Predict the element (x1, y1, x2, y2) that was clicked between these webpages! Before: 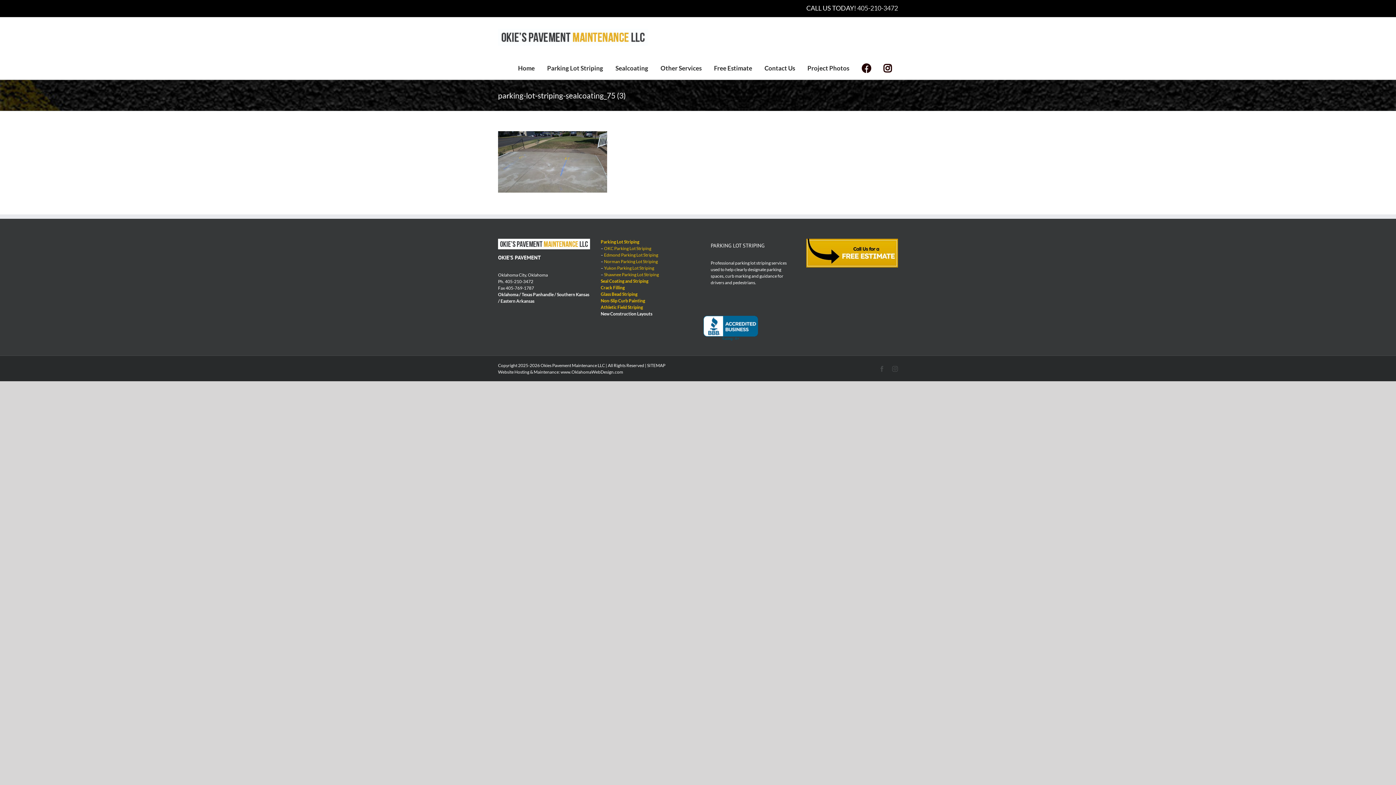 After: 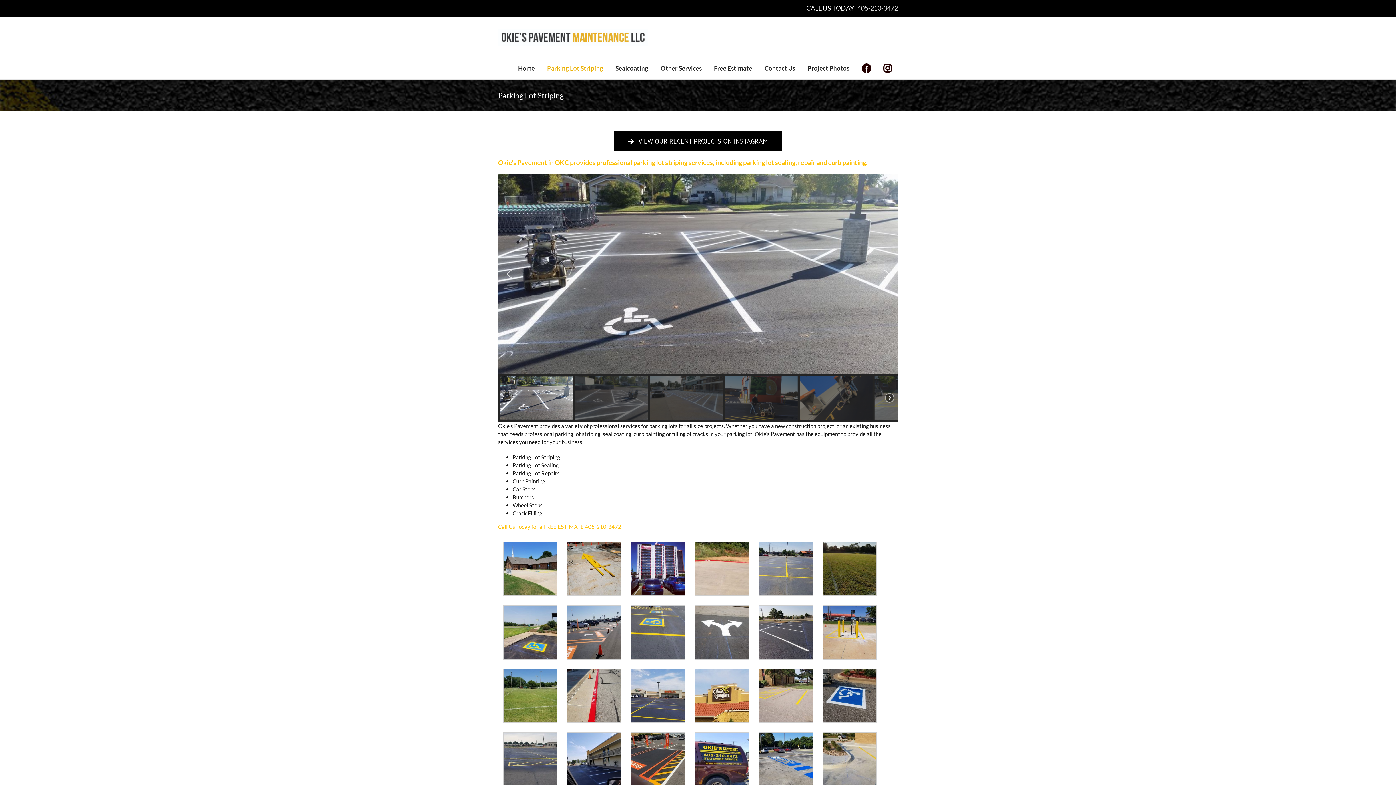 Action: label: Parking Lot Striping bbox: (600, 239, 639, 244)